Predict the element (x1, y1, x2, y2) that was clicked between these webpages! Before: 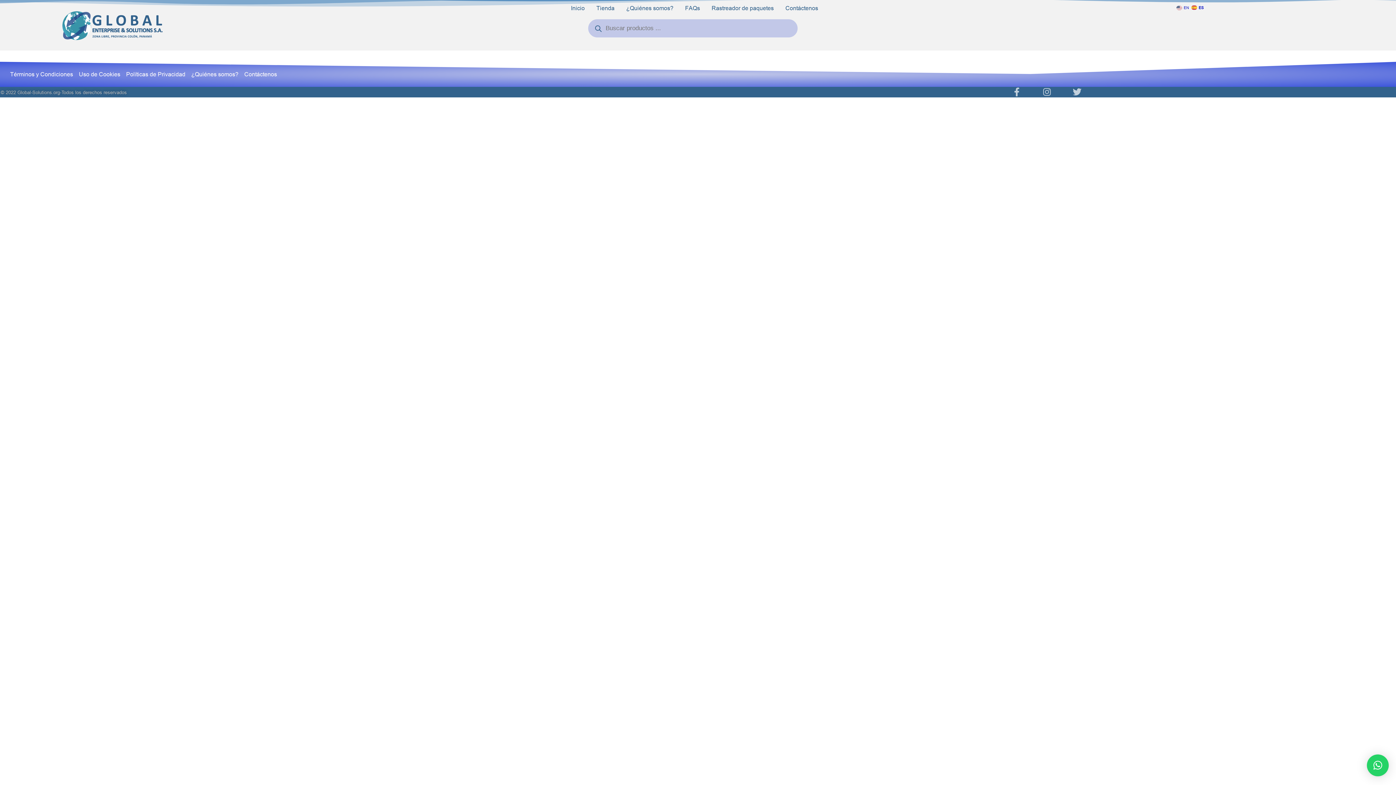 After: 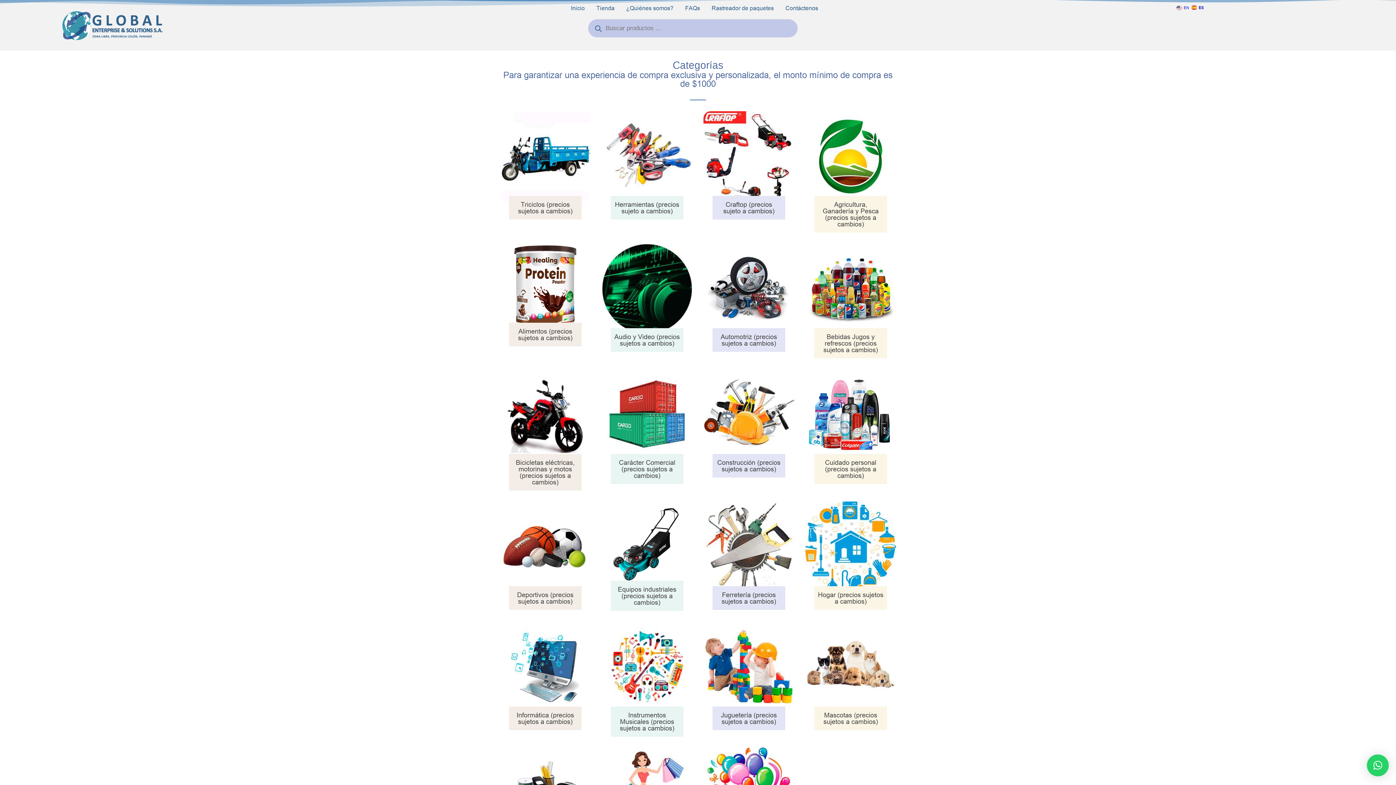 Action: bbox: (590, 4, 620, 11) label: Tienda